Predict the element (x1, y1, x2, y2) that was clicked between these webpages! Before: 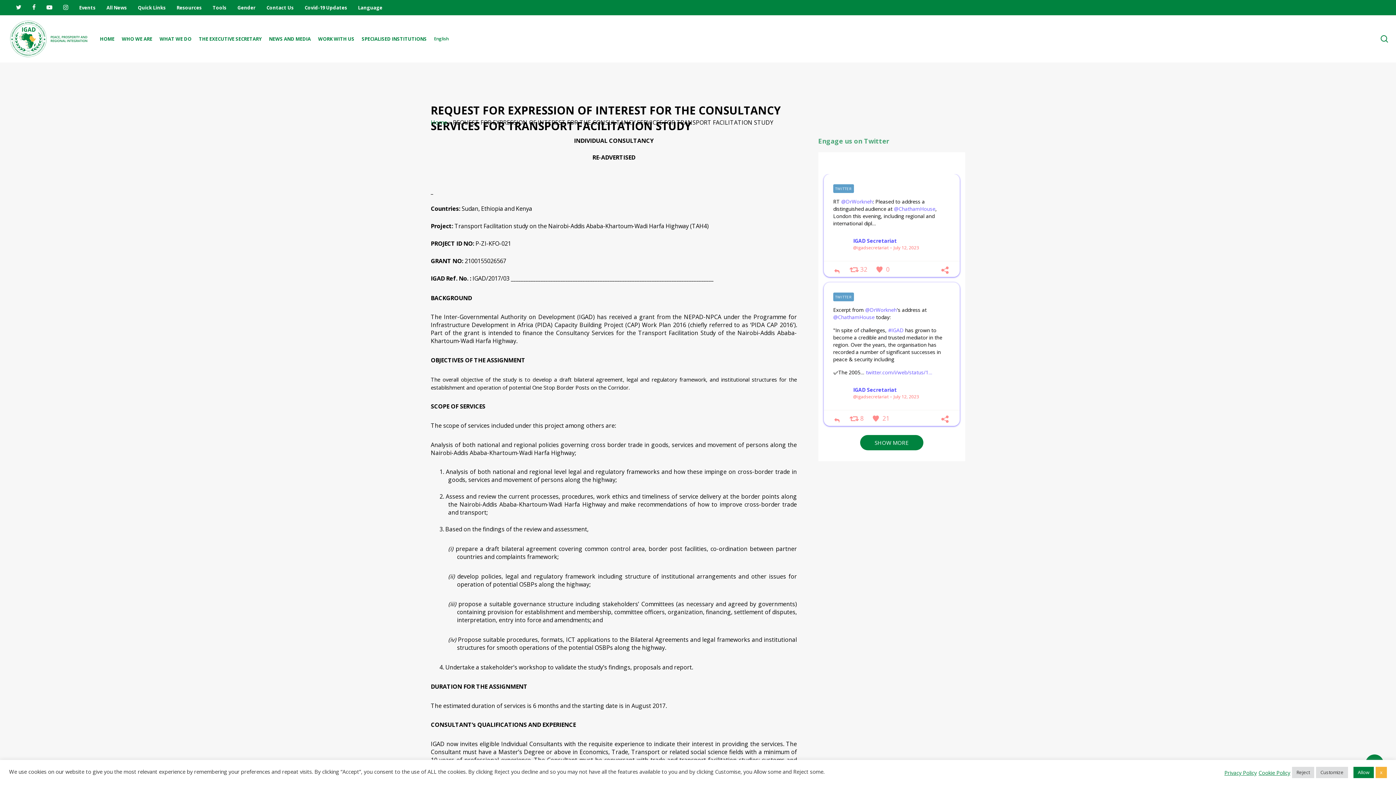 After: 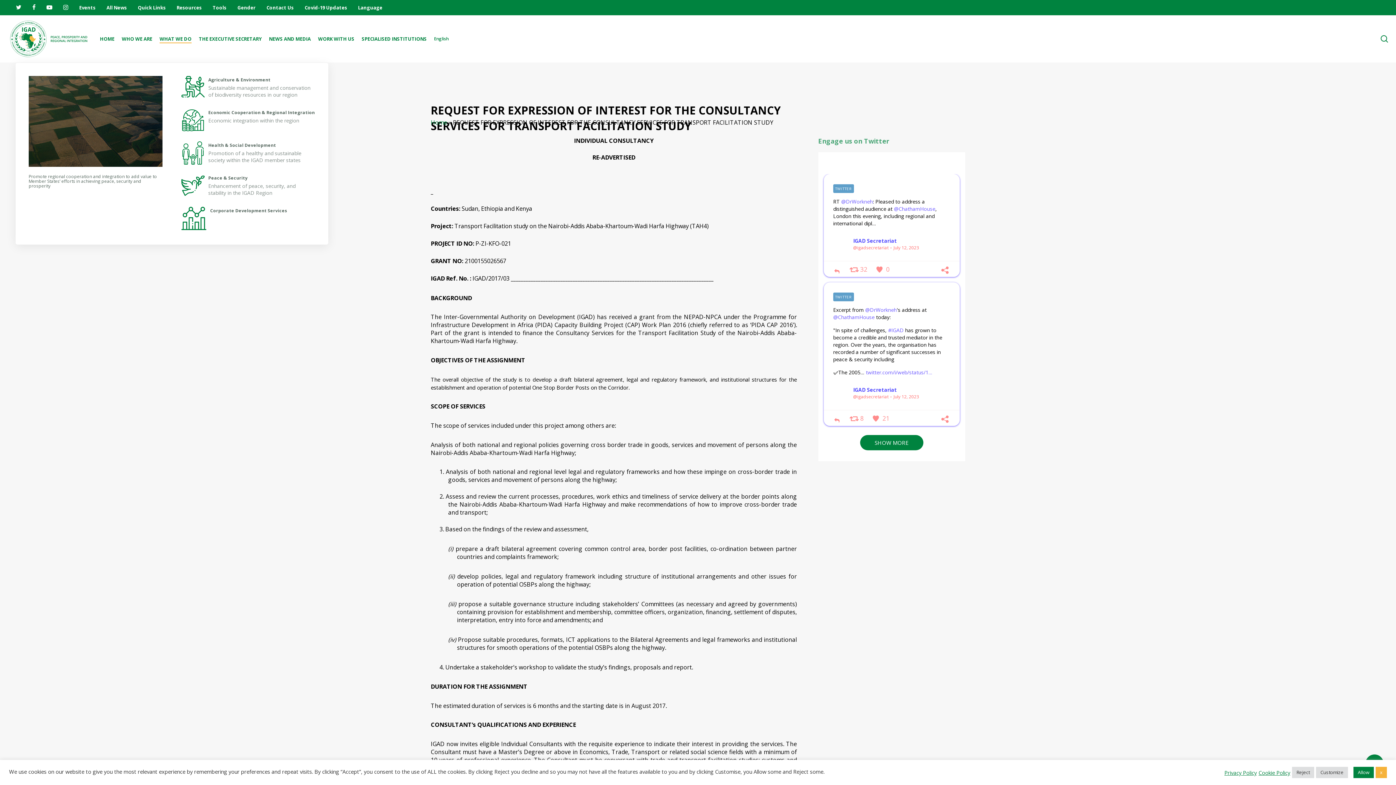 Action: bbox: (159, 36, 191, 41) label: WHAT WE DO